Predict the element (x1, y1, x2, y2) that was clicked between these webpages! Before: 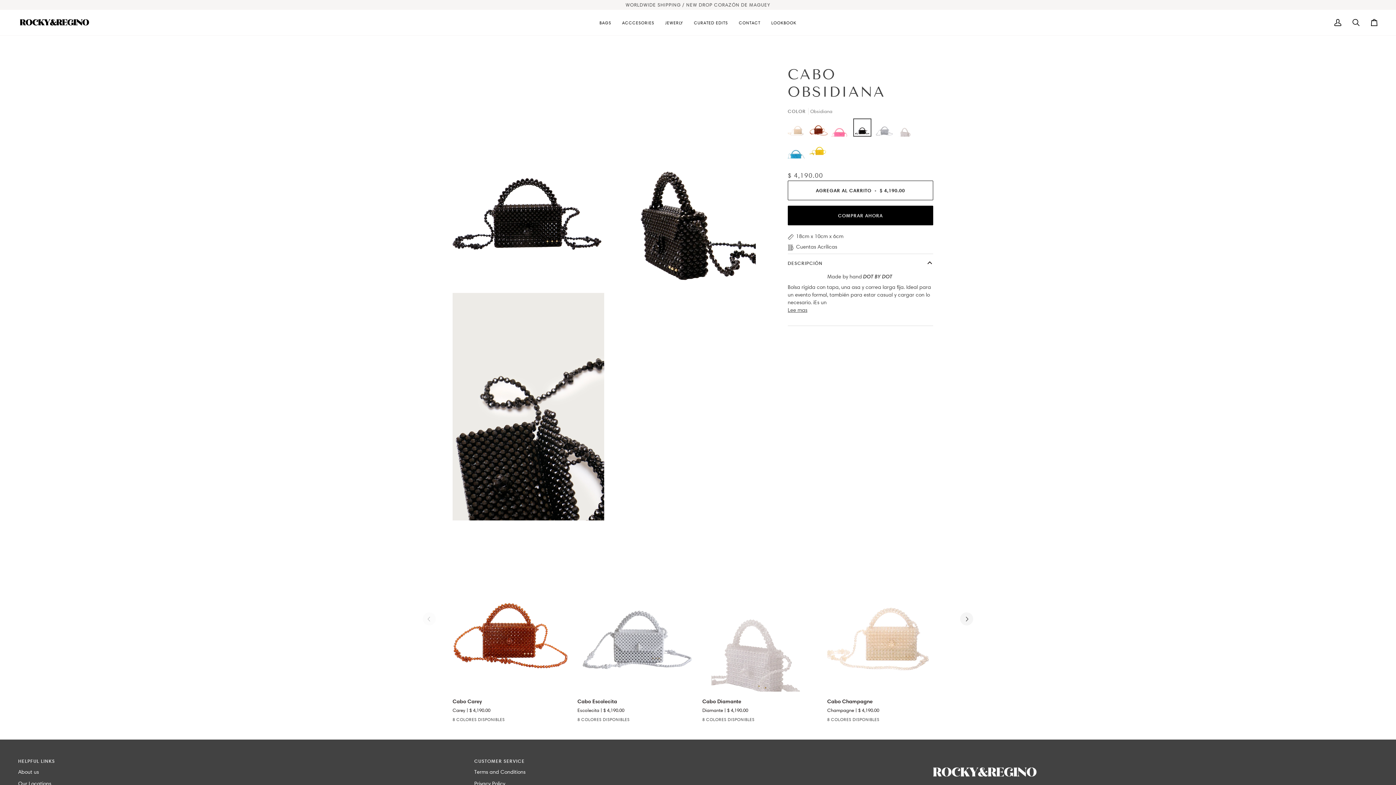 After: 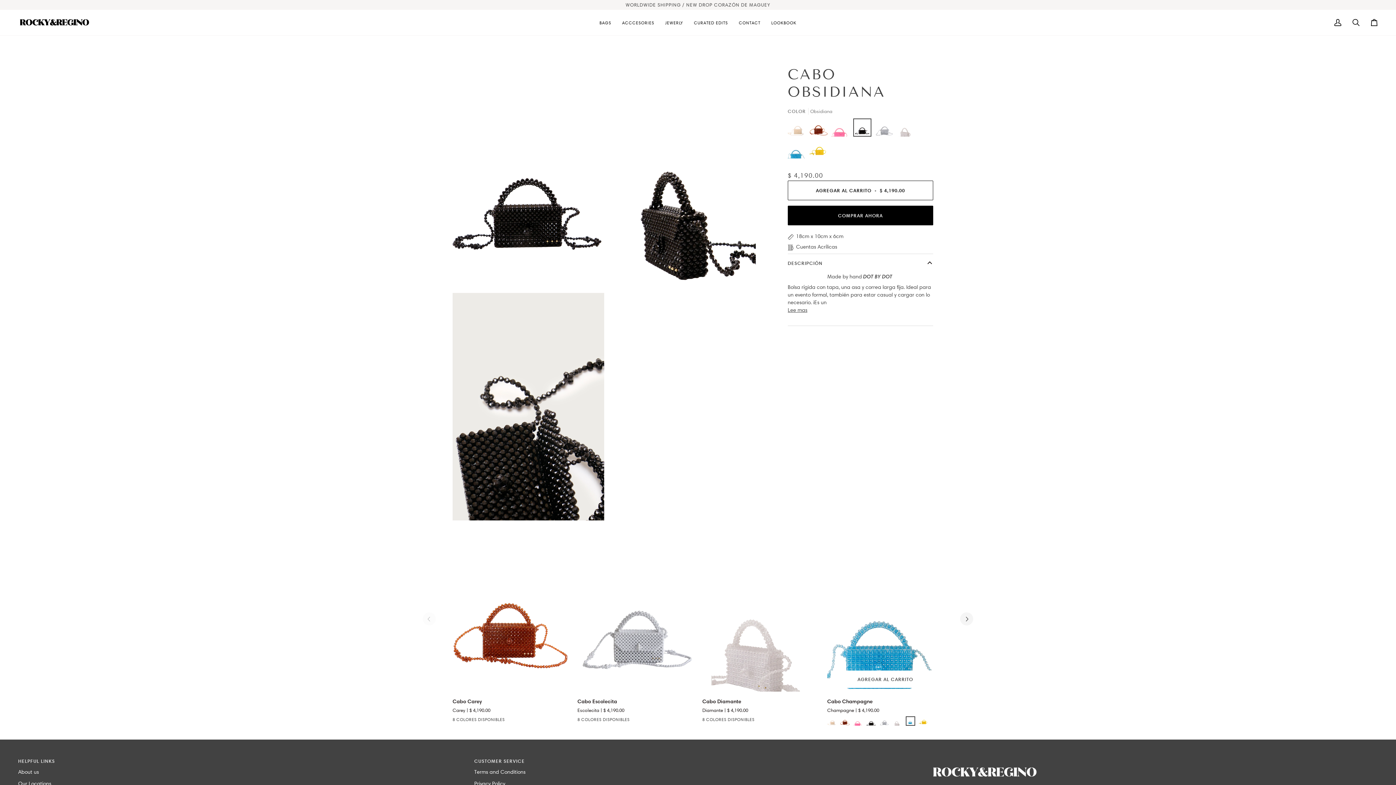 Action: bbox: (906, 716, 915, 726)